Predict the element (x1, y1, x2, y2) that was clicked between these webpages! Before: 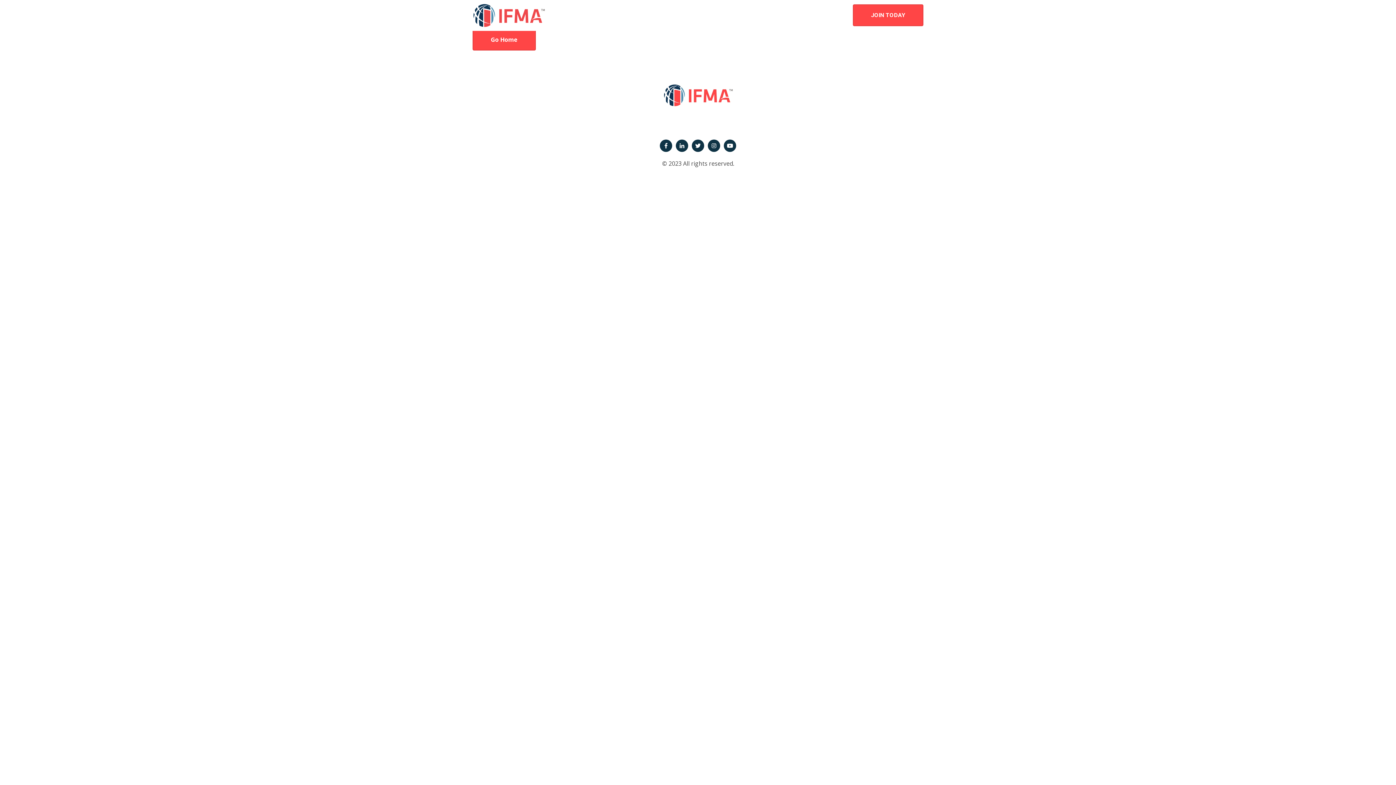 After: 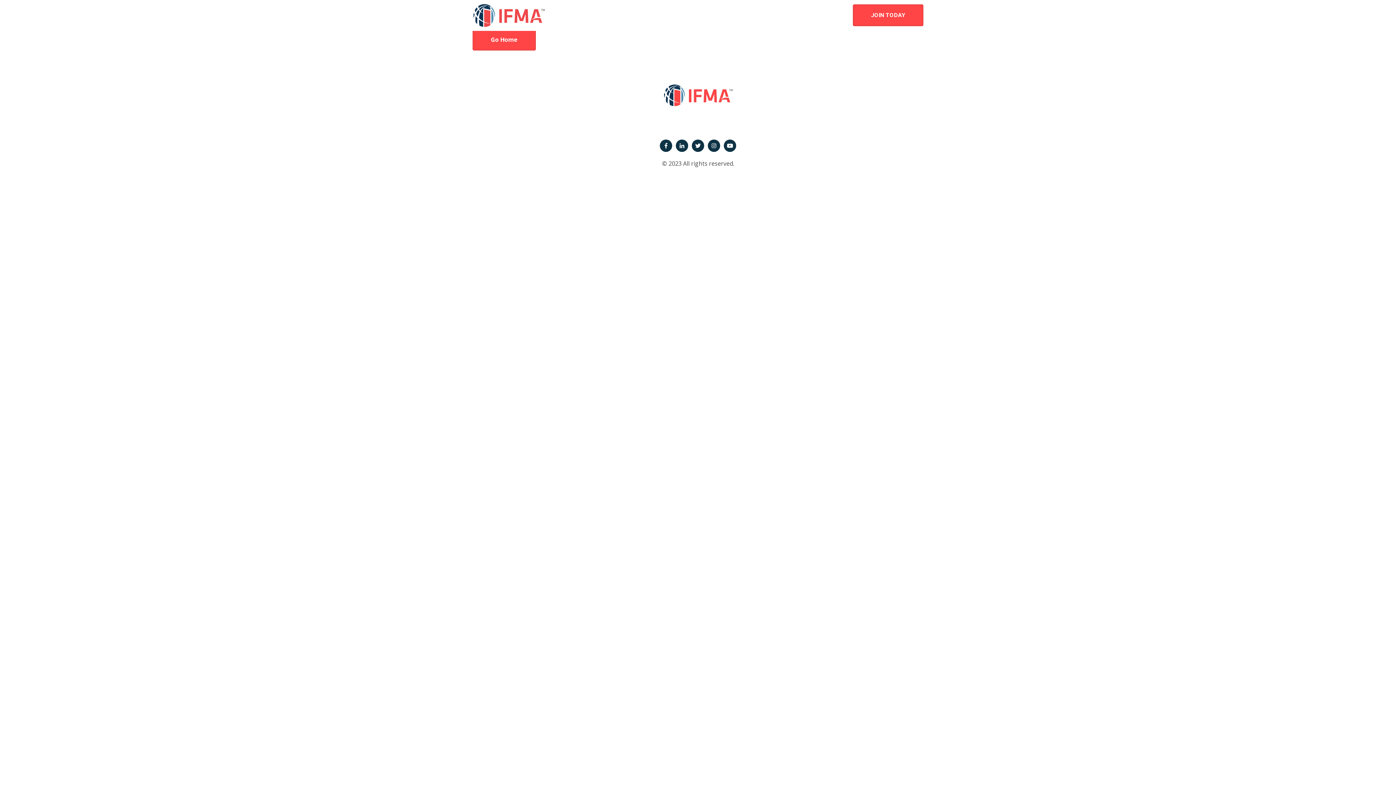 Action: bbox: (674, 139, 690, 155)